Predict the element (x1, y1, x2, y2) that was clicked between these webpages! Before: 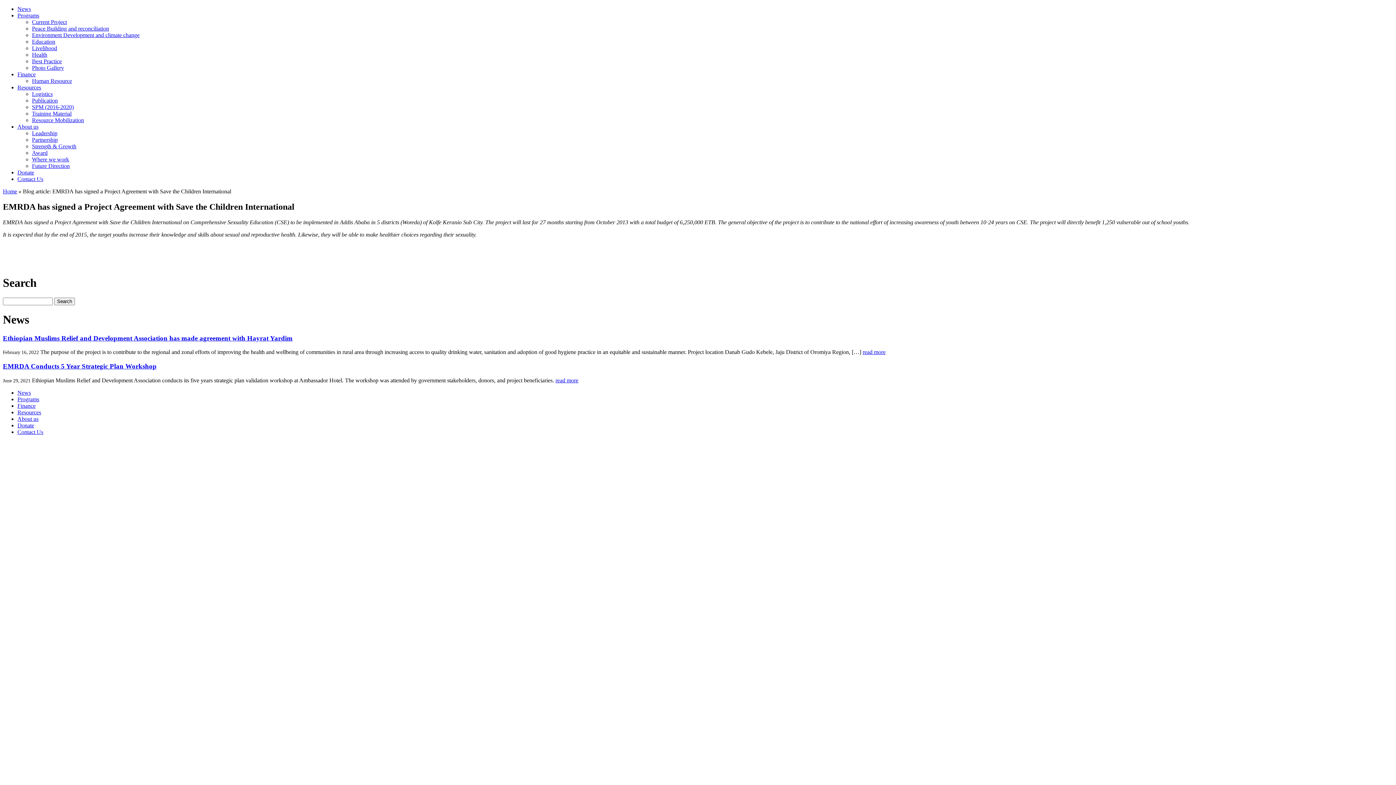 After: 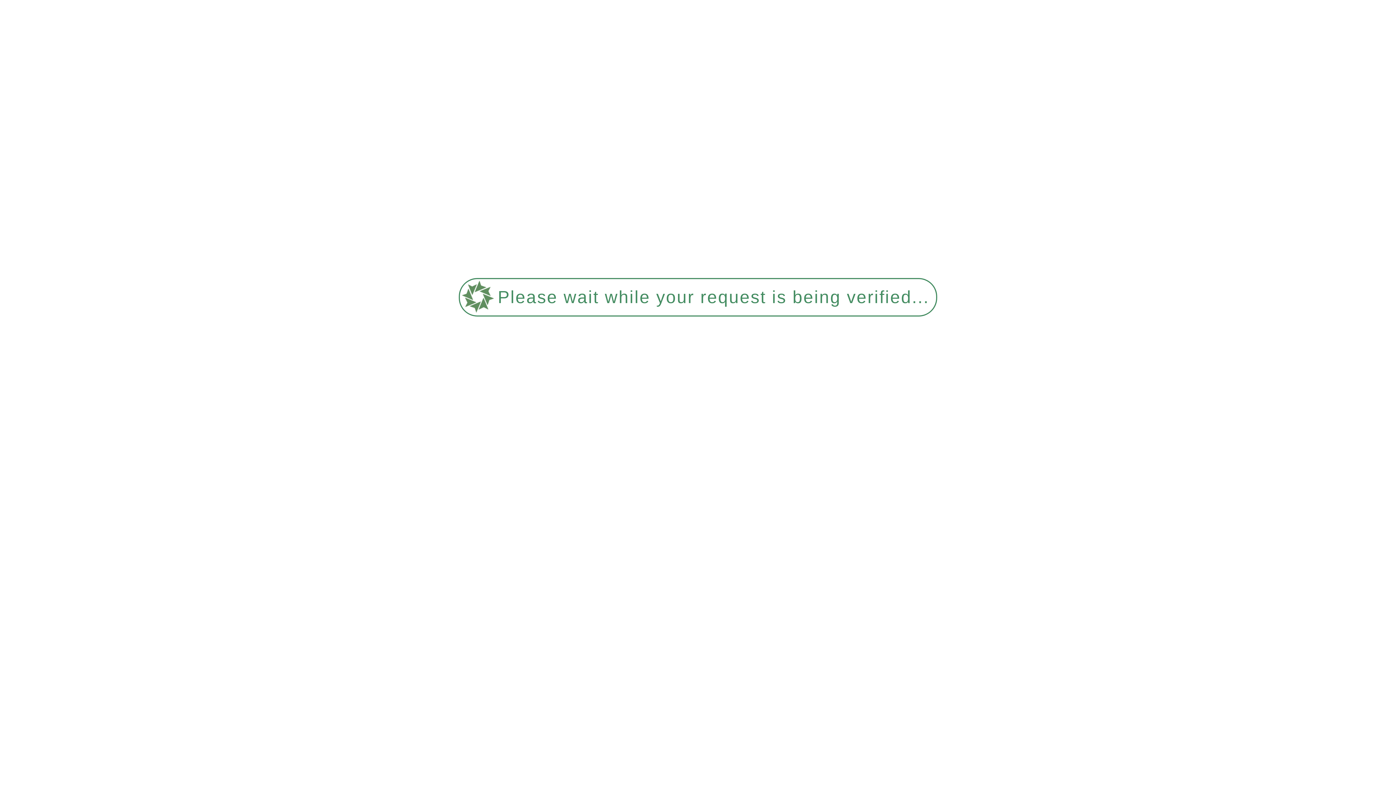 Action: bbox: (32, 32, 139, 38) label: Environment Development and climate change